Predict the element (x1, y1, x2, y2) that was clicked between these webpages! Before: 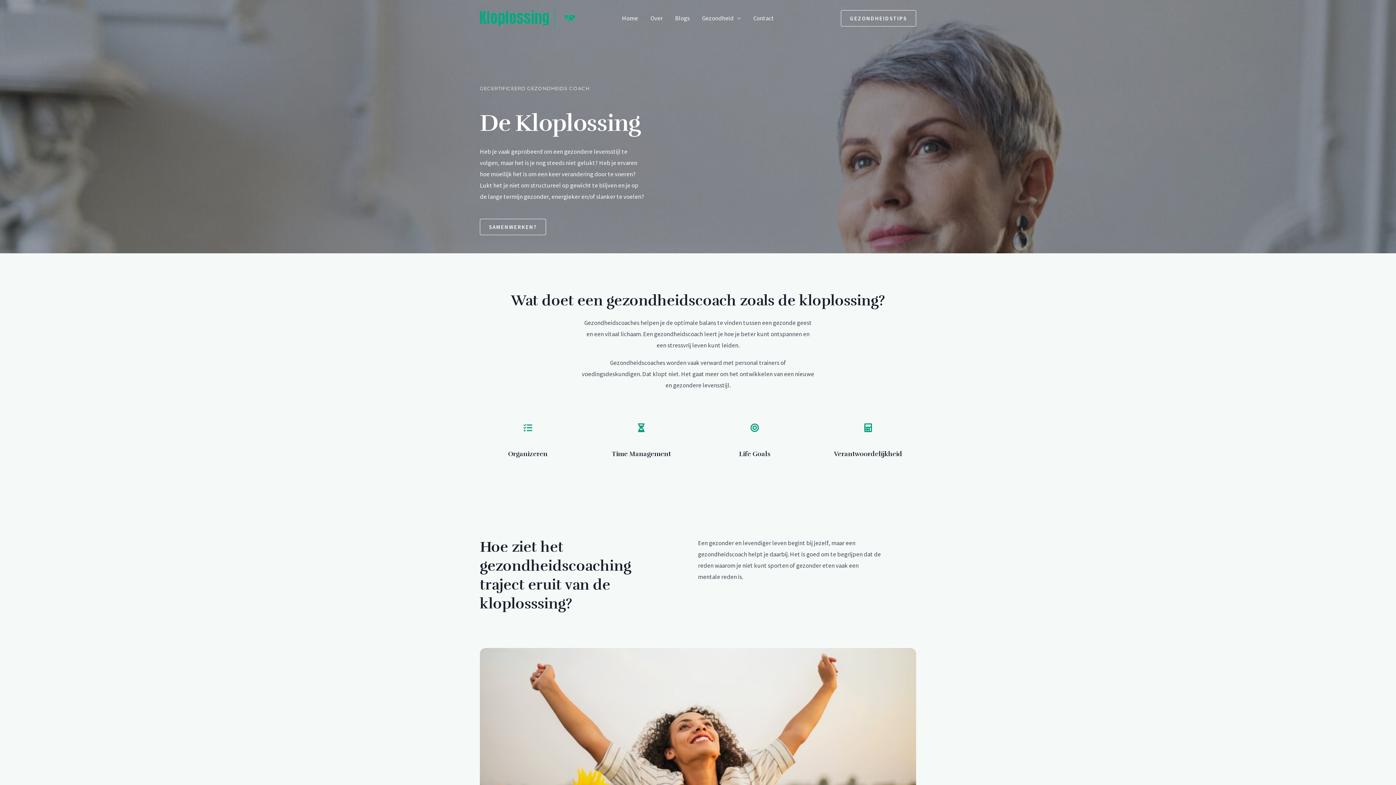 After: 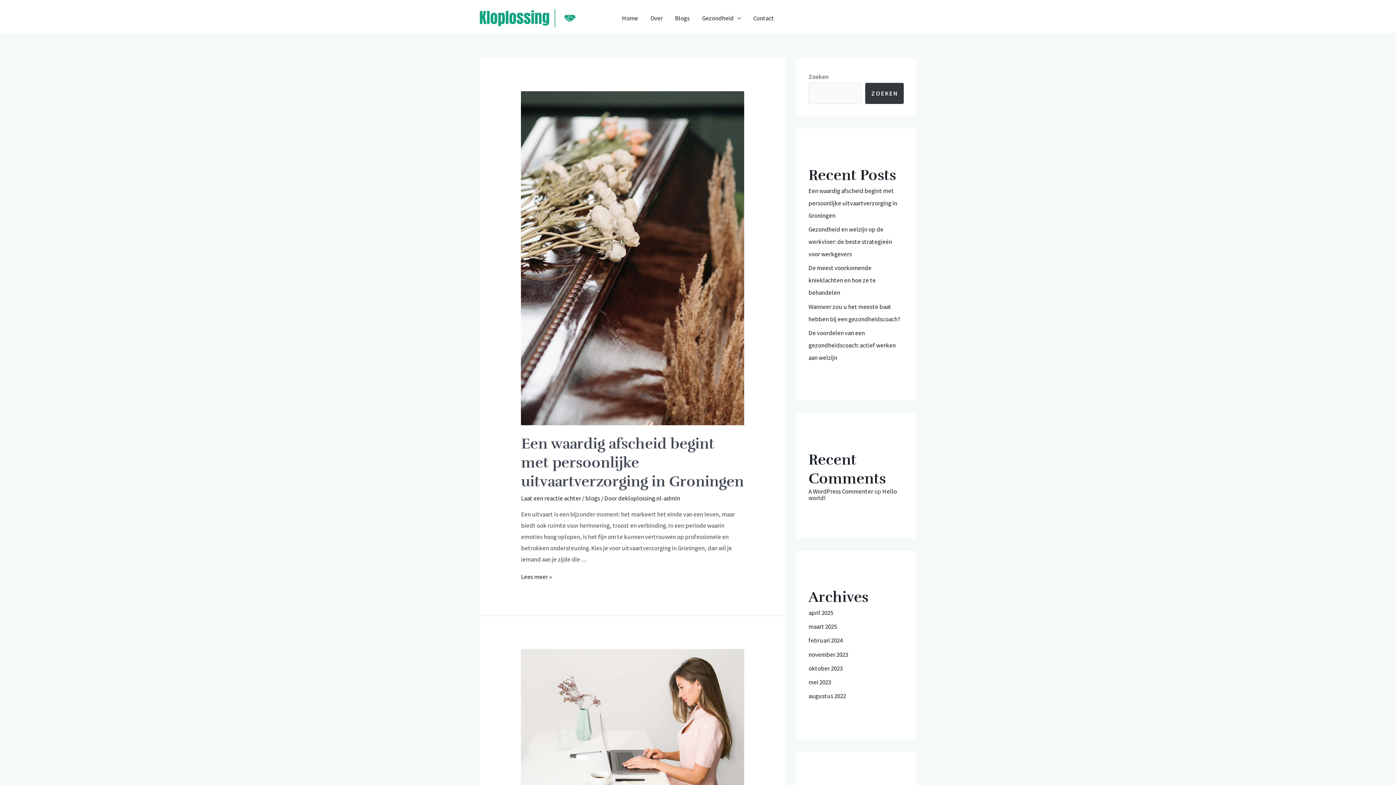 Action: bbox: (669, 5, 696, 30) label: Blogs